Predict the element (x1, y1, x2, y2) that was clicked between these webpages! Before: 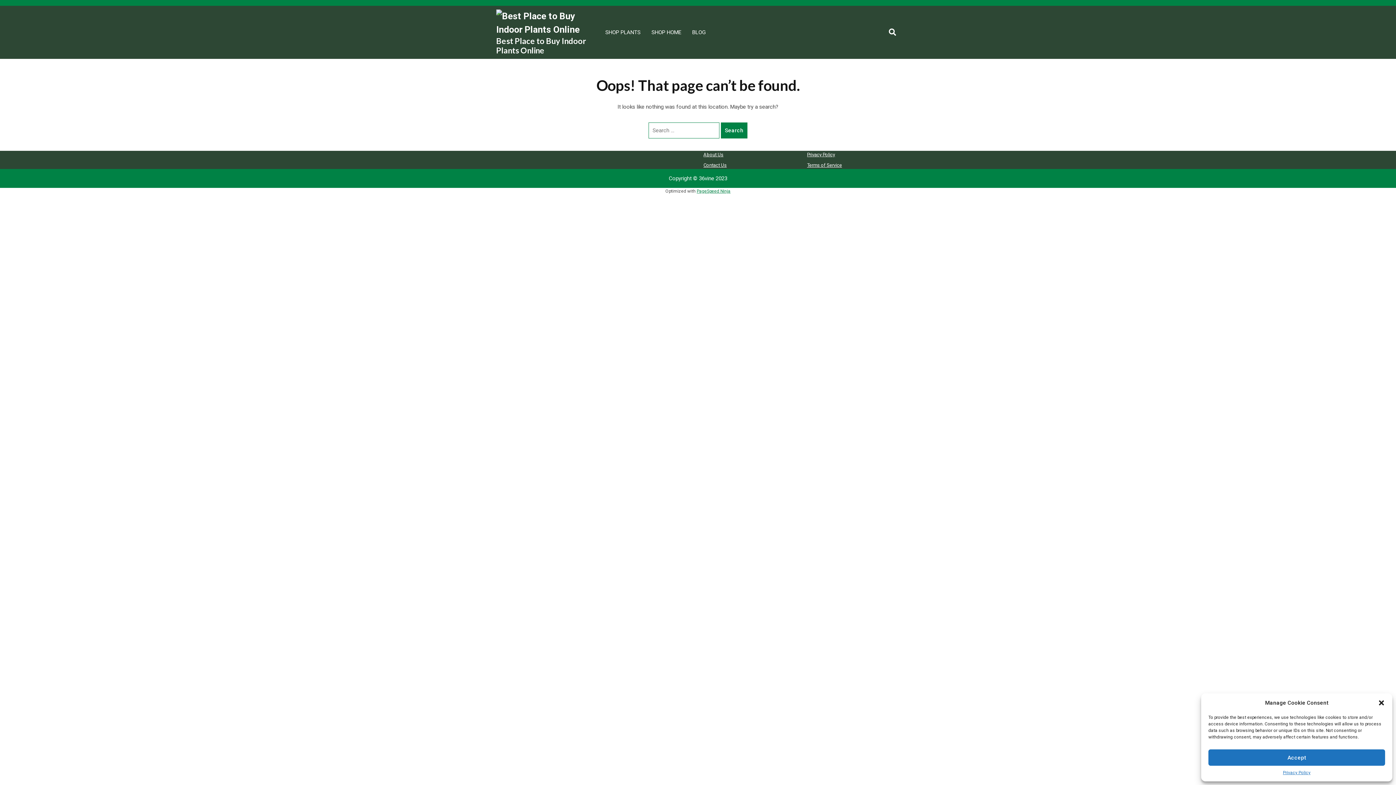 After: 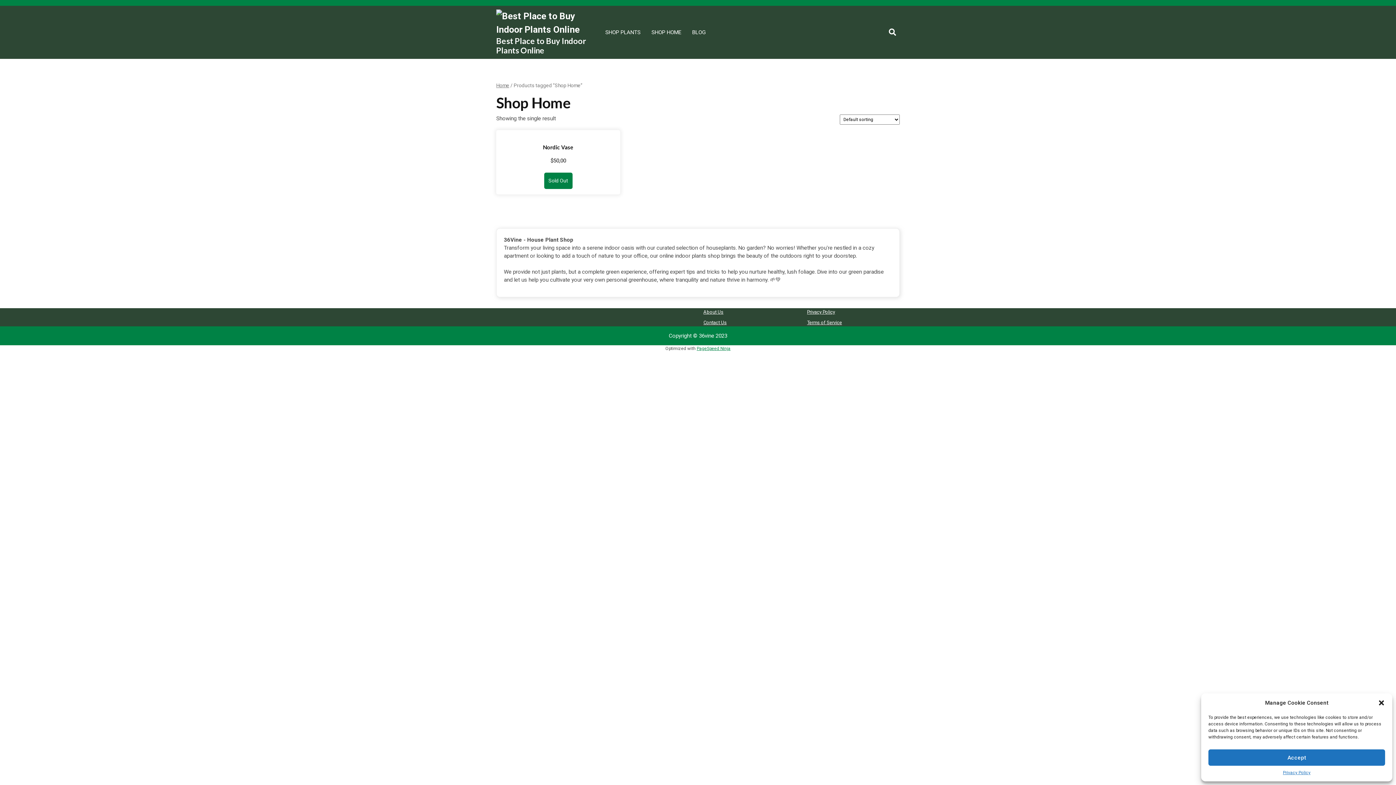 Action: bbox: (651, 28, 681, 36) label: SHOP HOME